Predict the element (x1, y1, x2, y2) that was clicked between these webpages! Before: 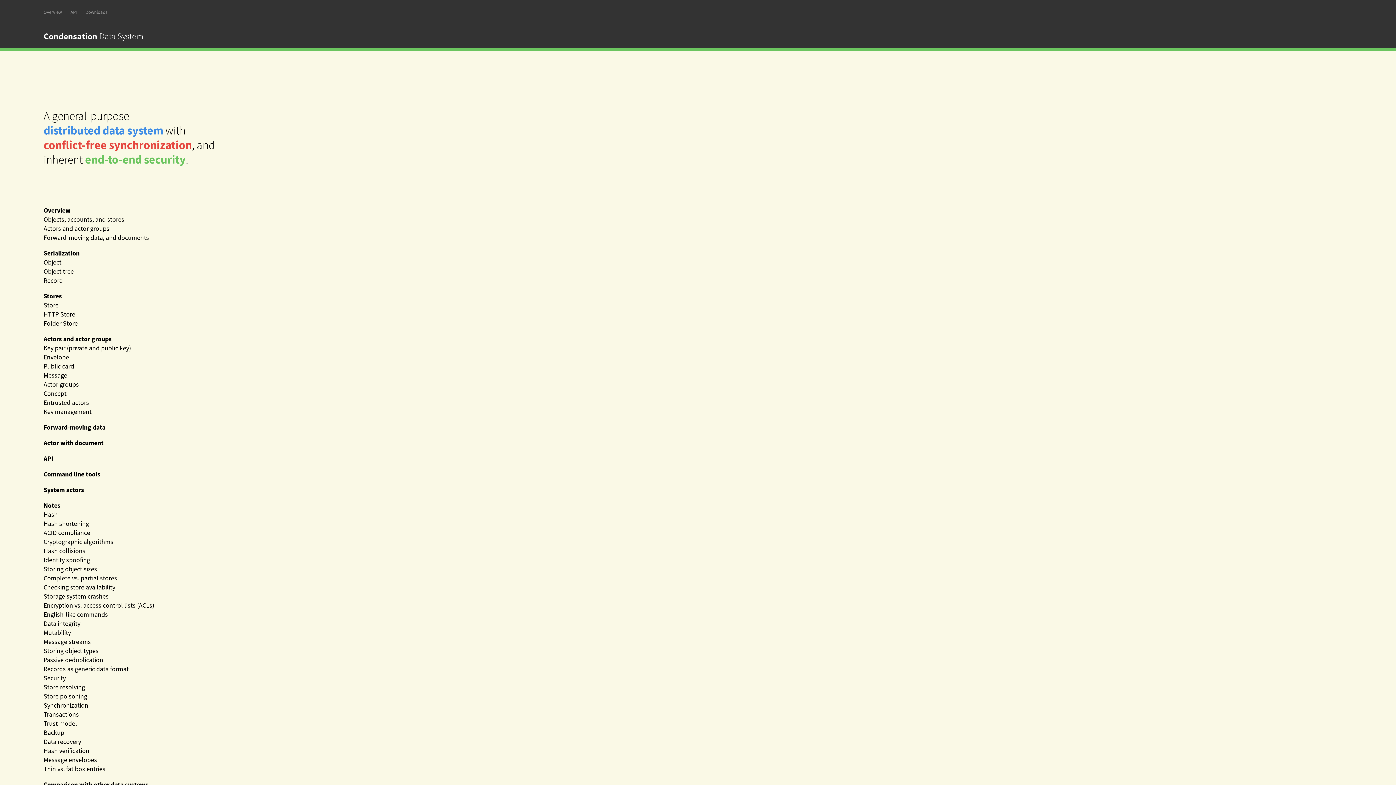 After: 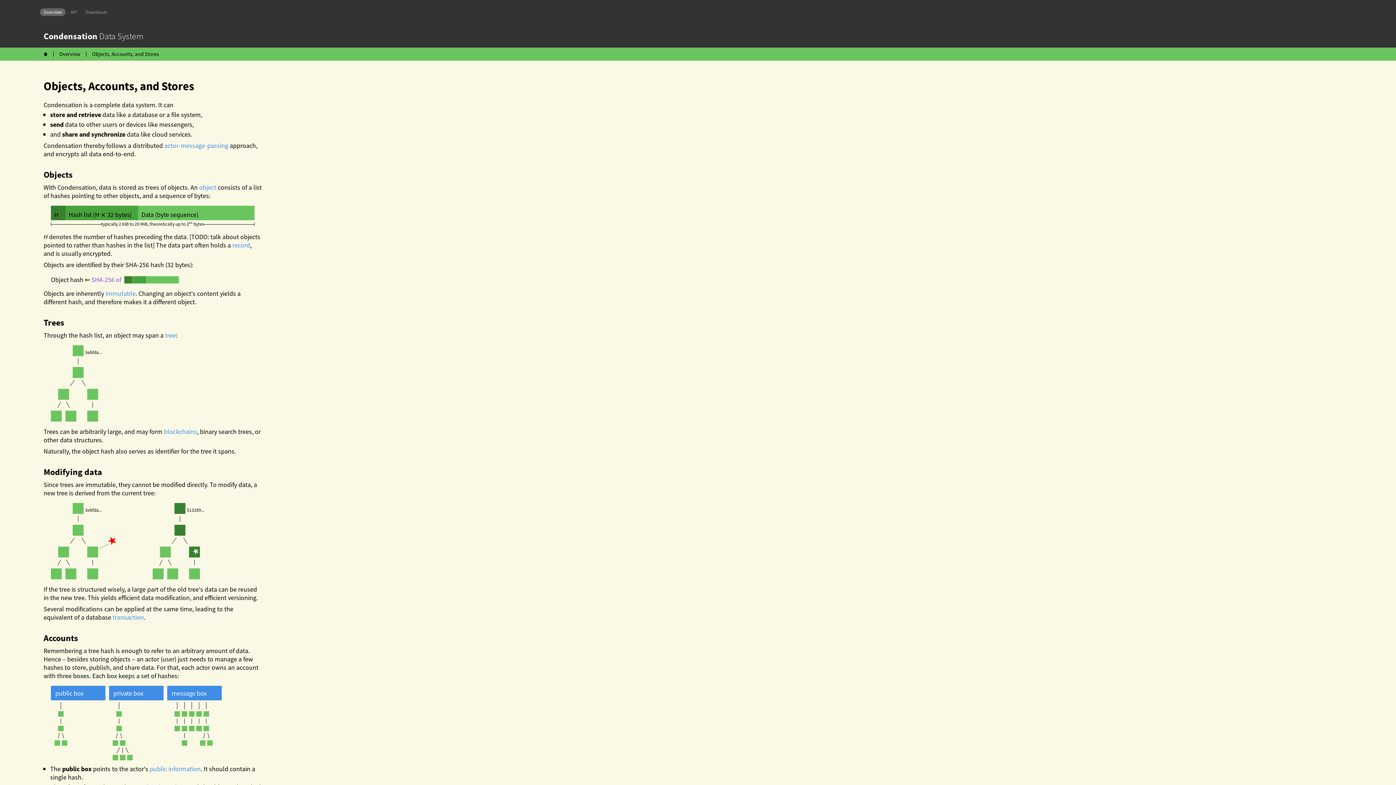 Action: bbox: (43, 215, 124, 223) label: Objects, accounts, and stores